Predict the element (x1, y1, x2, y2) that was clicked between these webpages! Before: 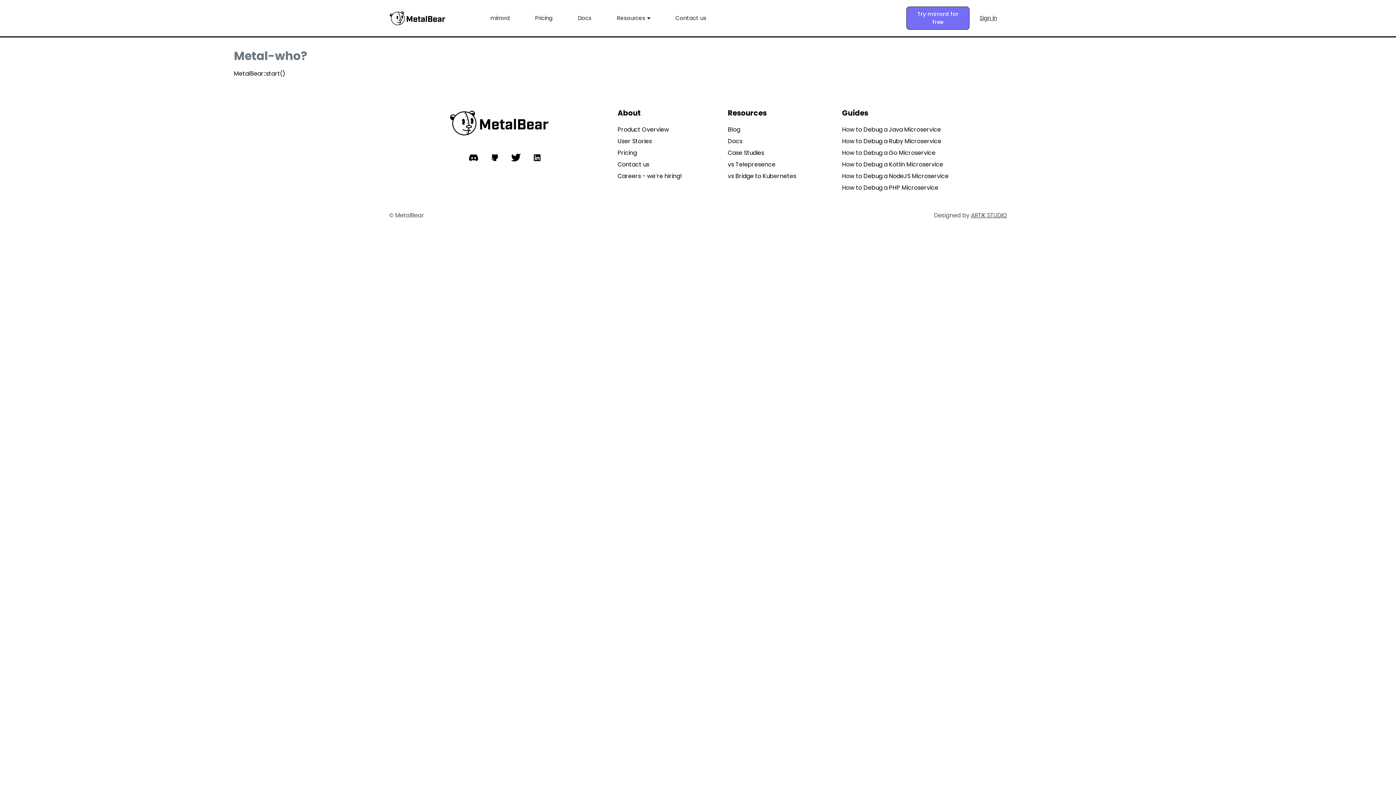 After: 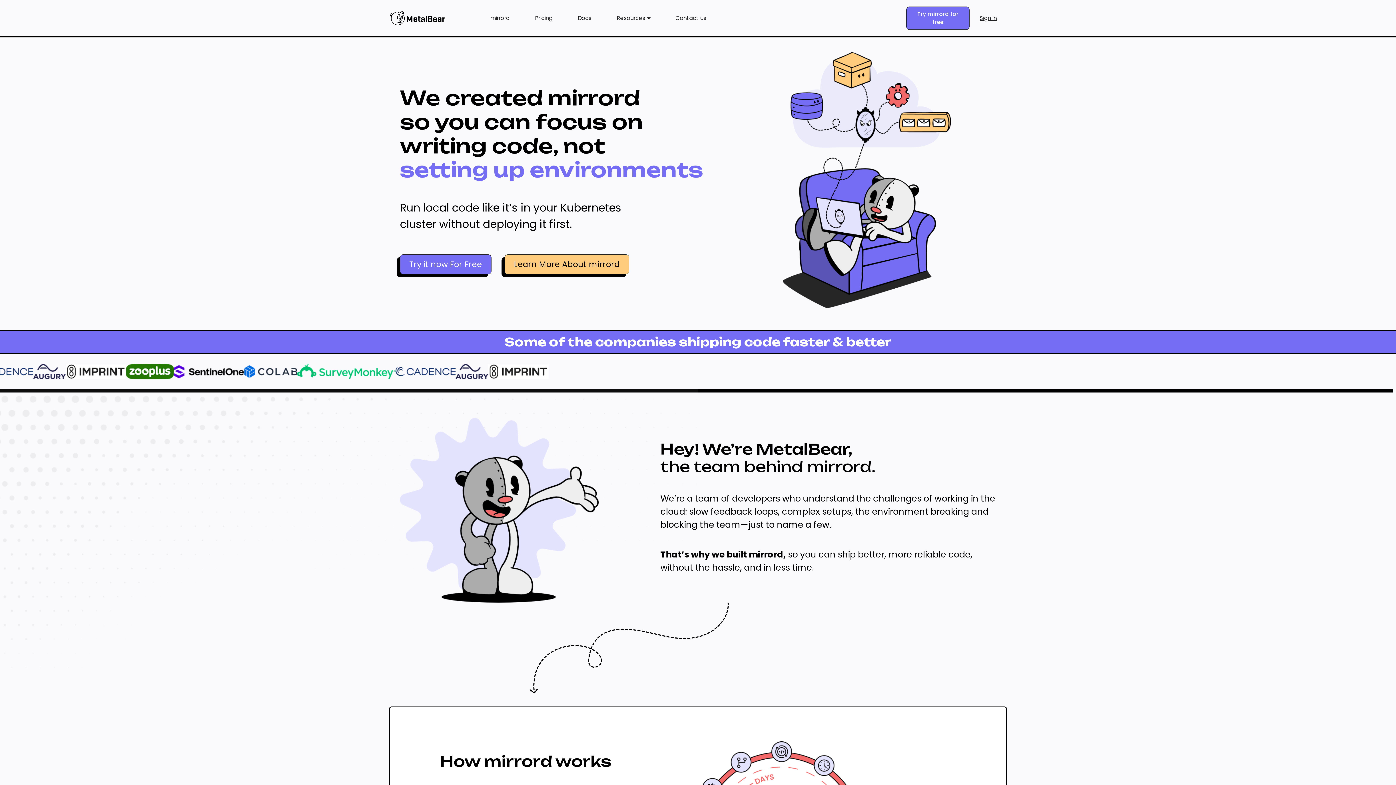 Action: label: MetalBear 🐻 bbox: (389, 10, 448, 26)